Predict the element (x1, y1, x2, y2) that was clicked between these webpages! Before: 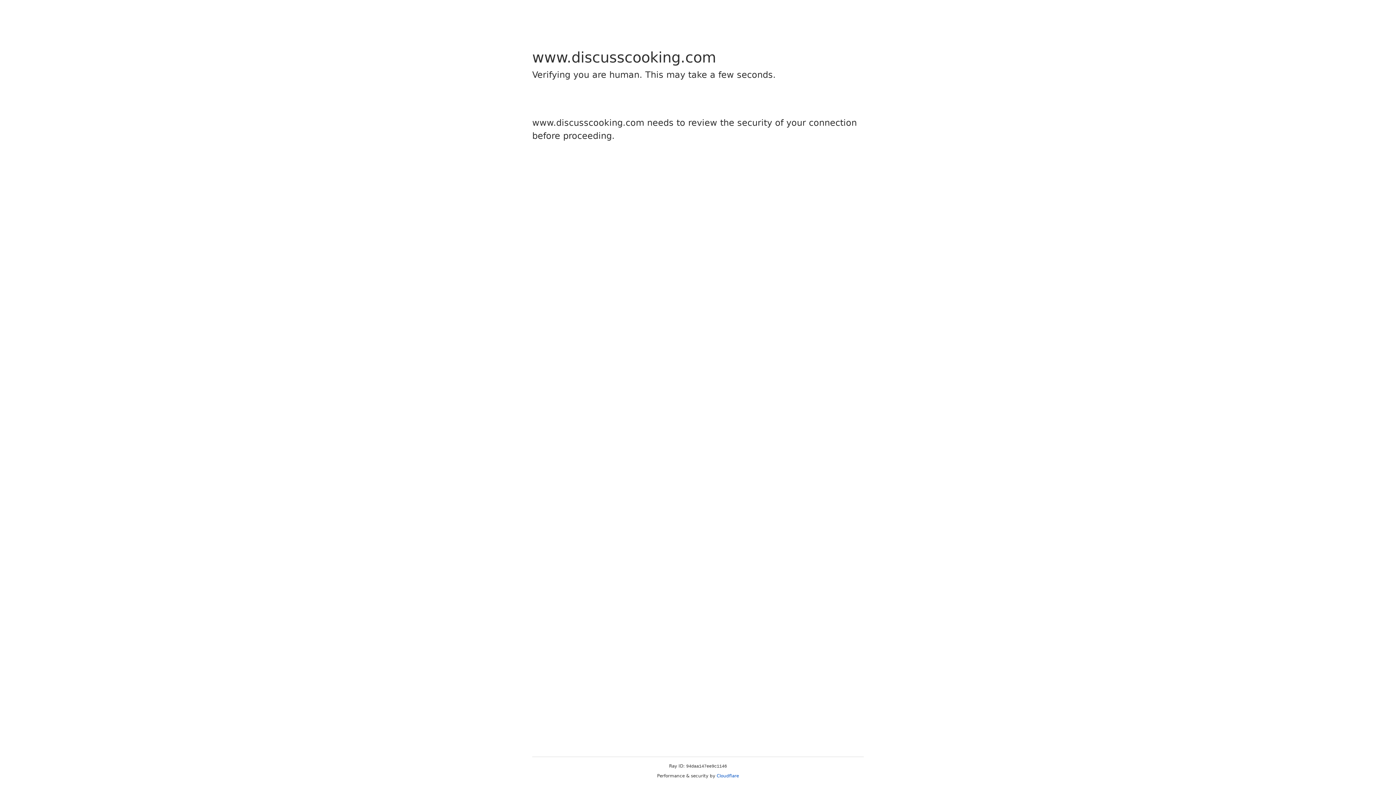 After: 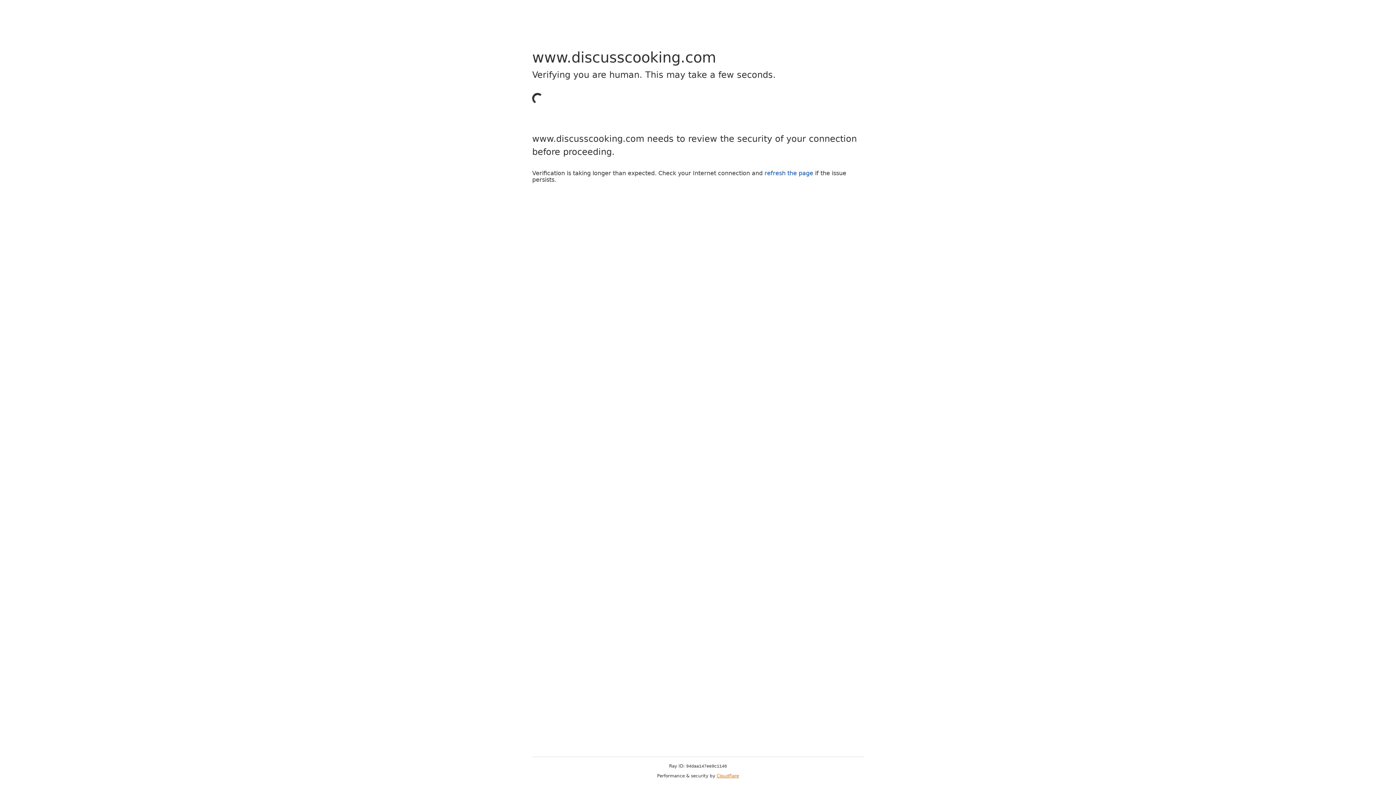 Action: label: Cloudflare bbox: (716, 773, 739, 778)